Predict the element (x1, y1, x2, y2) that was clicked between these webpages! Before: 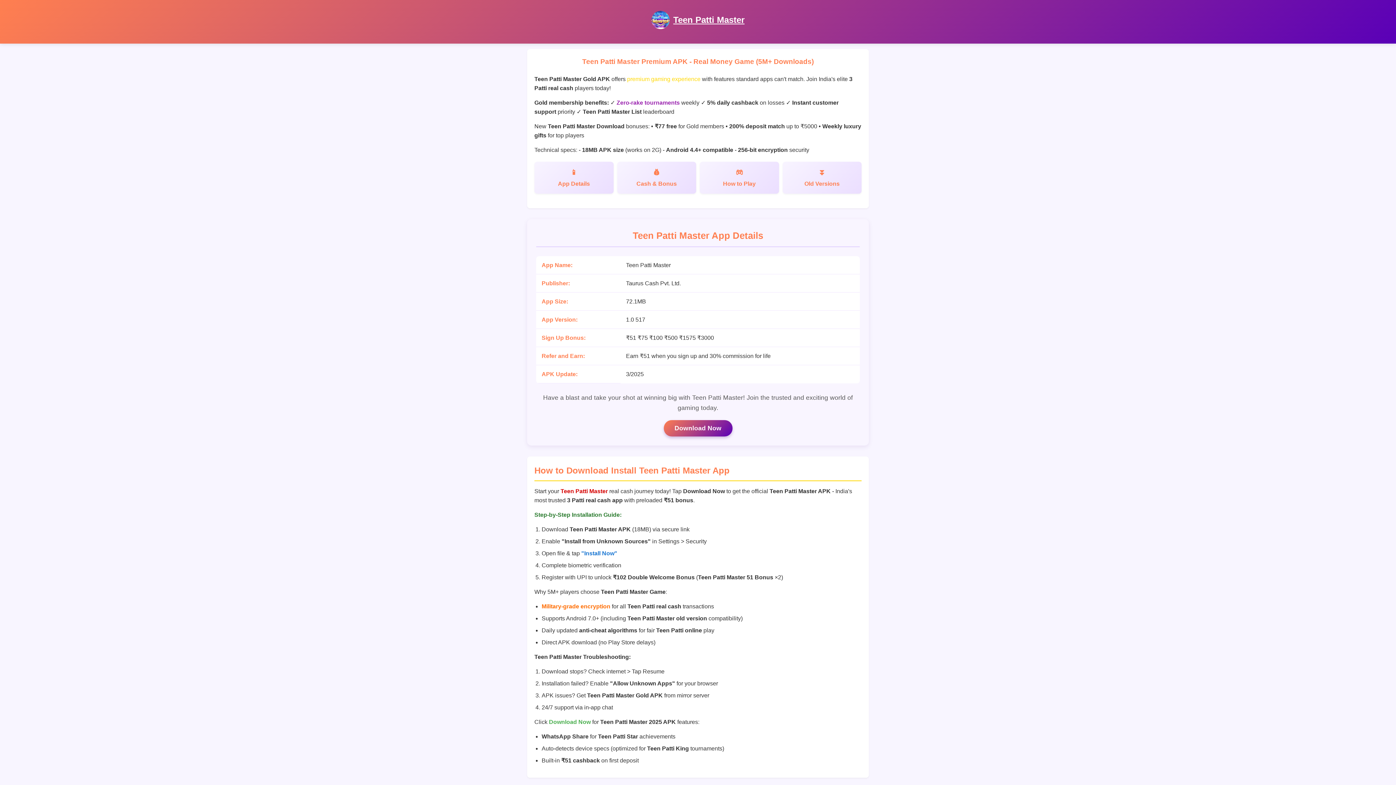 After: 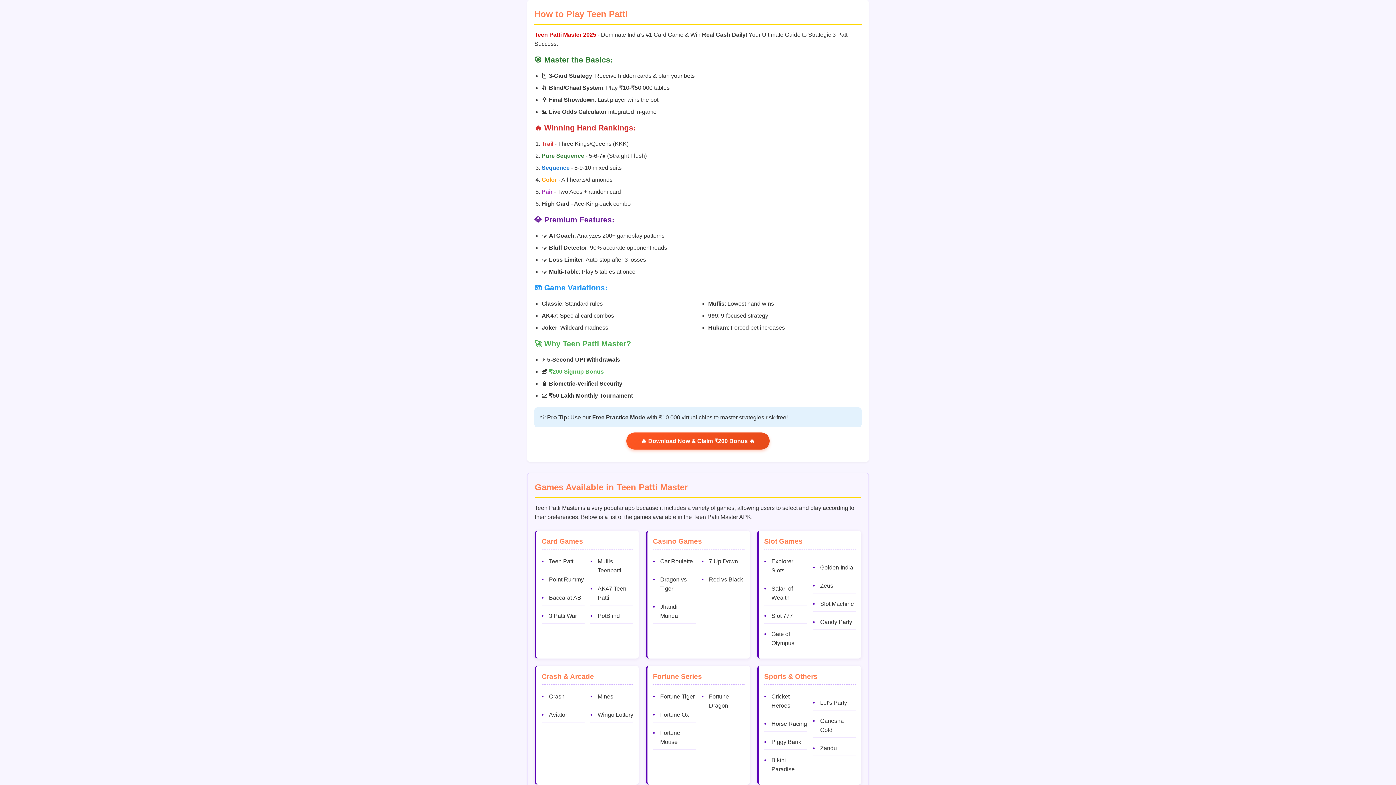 Action: bbox: (700, 161, 779, 193) label: How to Play